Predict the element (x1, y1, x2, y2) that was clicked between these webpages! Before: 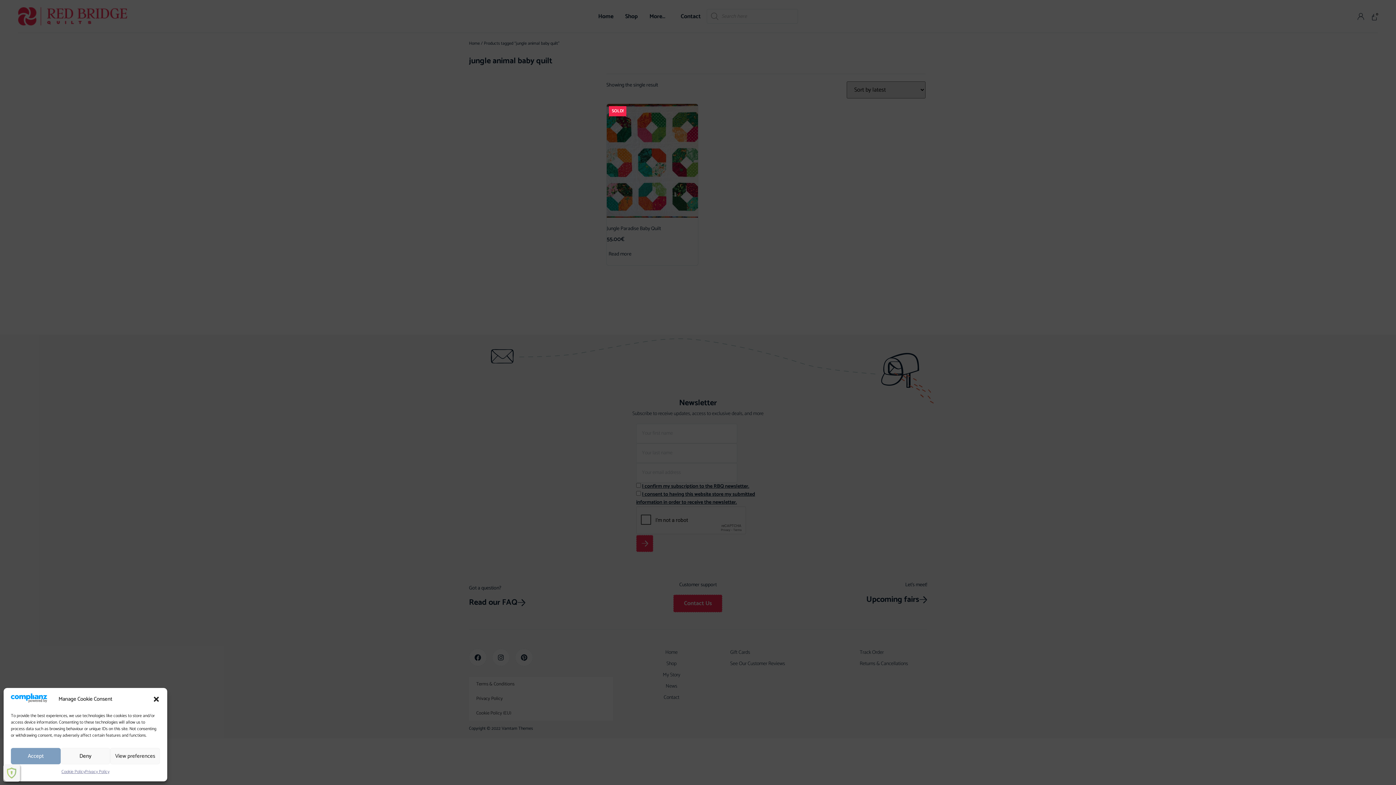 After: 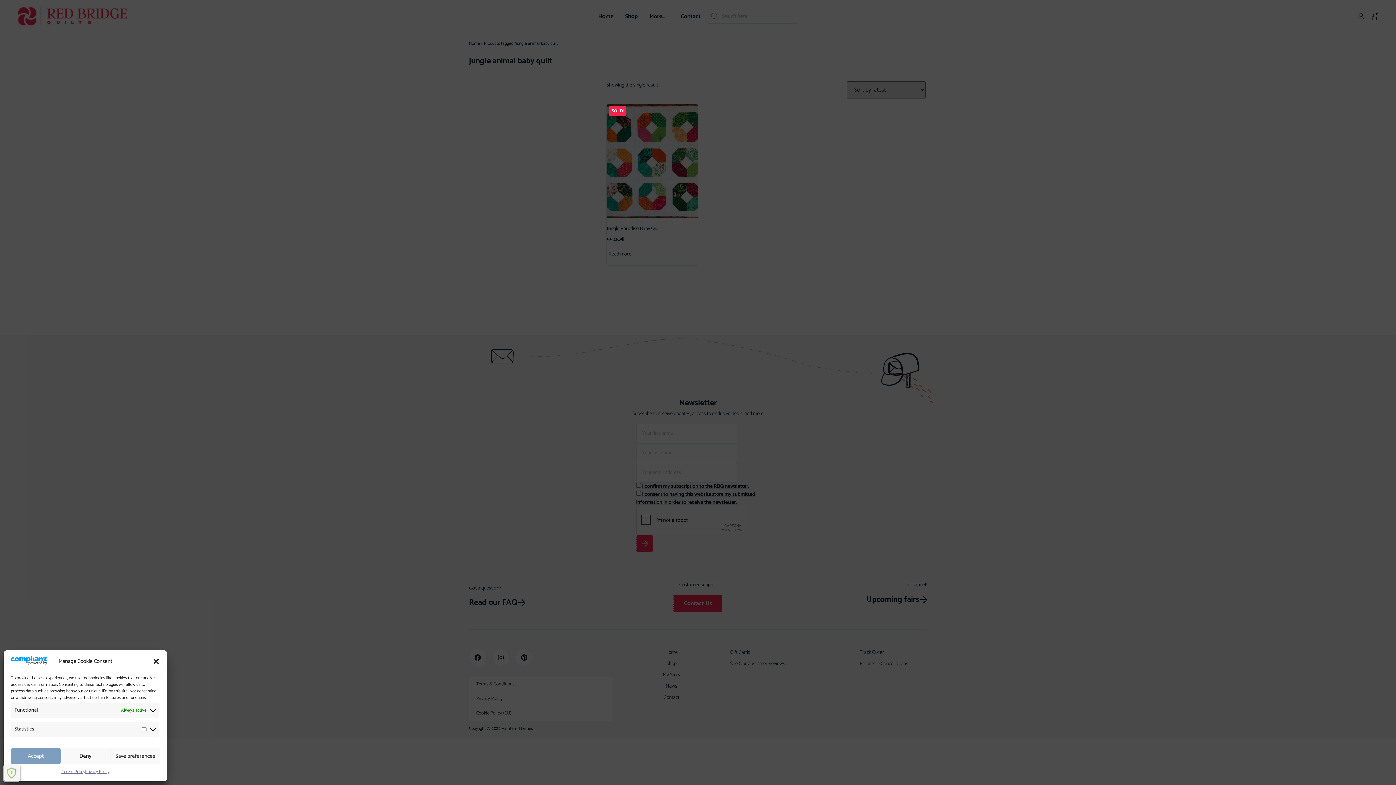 Action: bbox: (110, 748, 159, 764) label: View preferences